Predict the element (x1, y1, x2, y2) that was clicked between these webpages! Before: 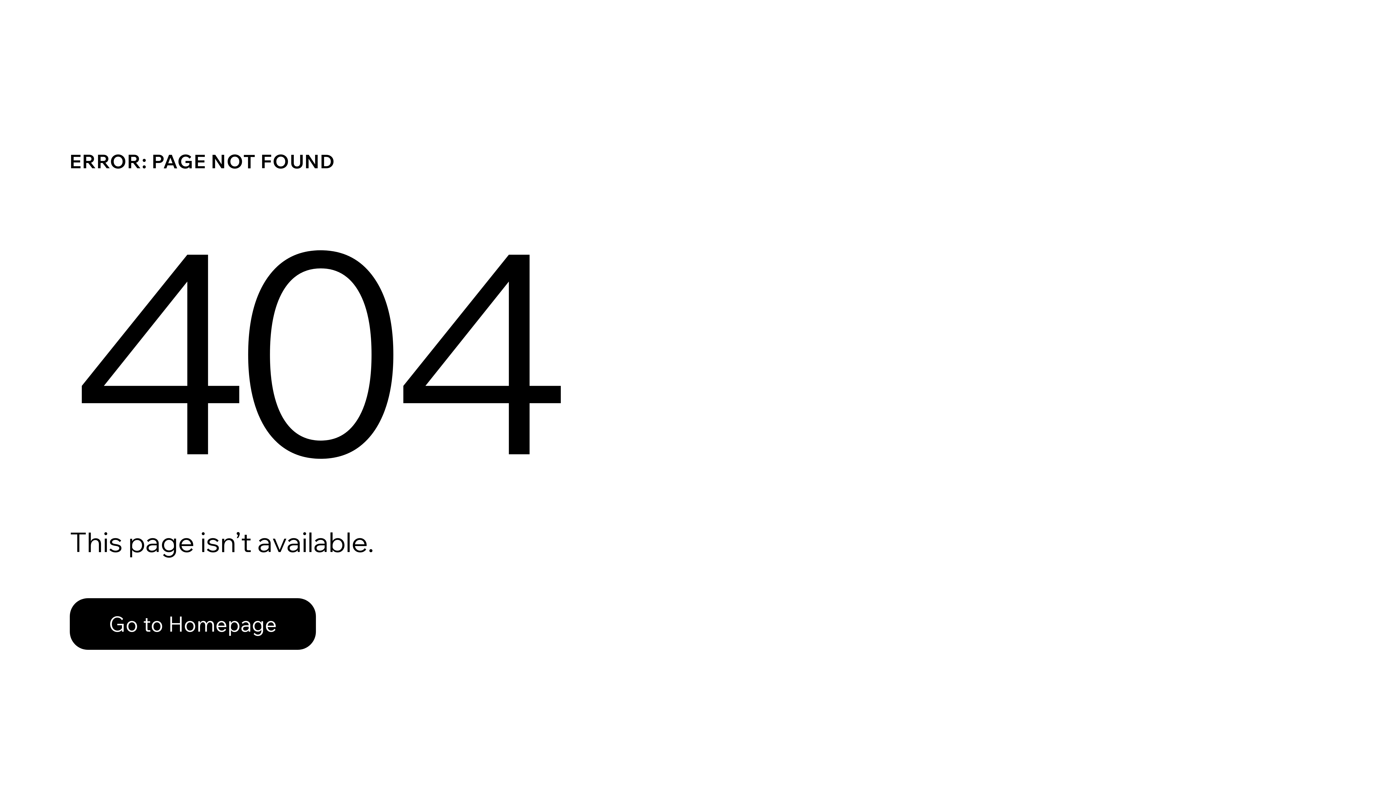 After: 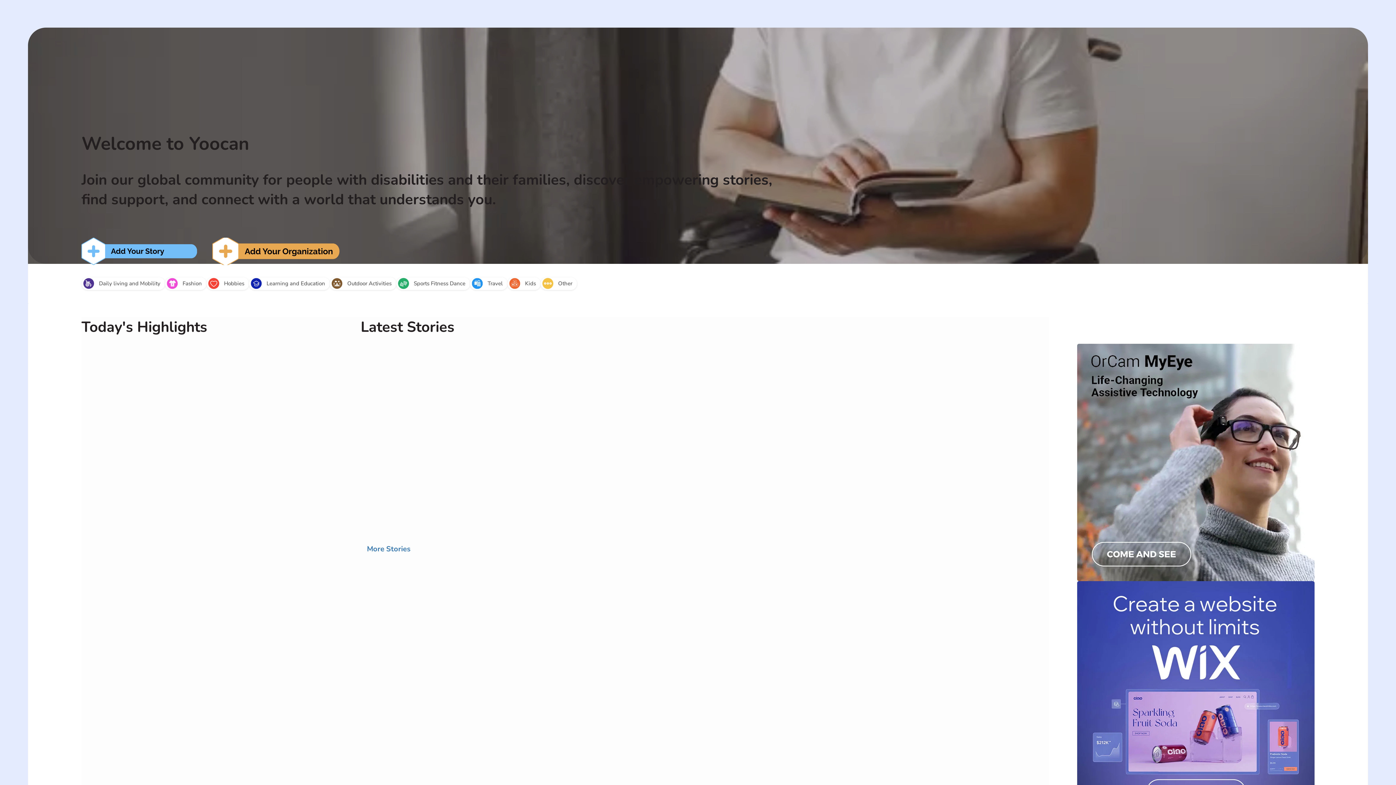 Action: bbox: (69, 598, 316, 650) label: Go to Homepage